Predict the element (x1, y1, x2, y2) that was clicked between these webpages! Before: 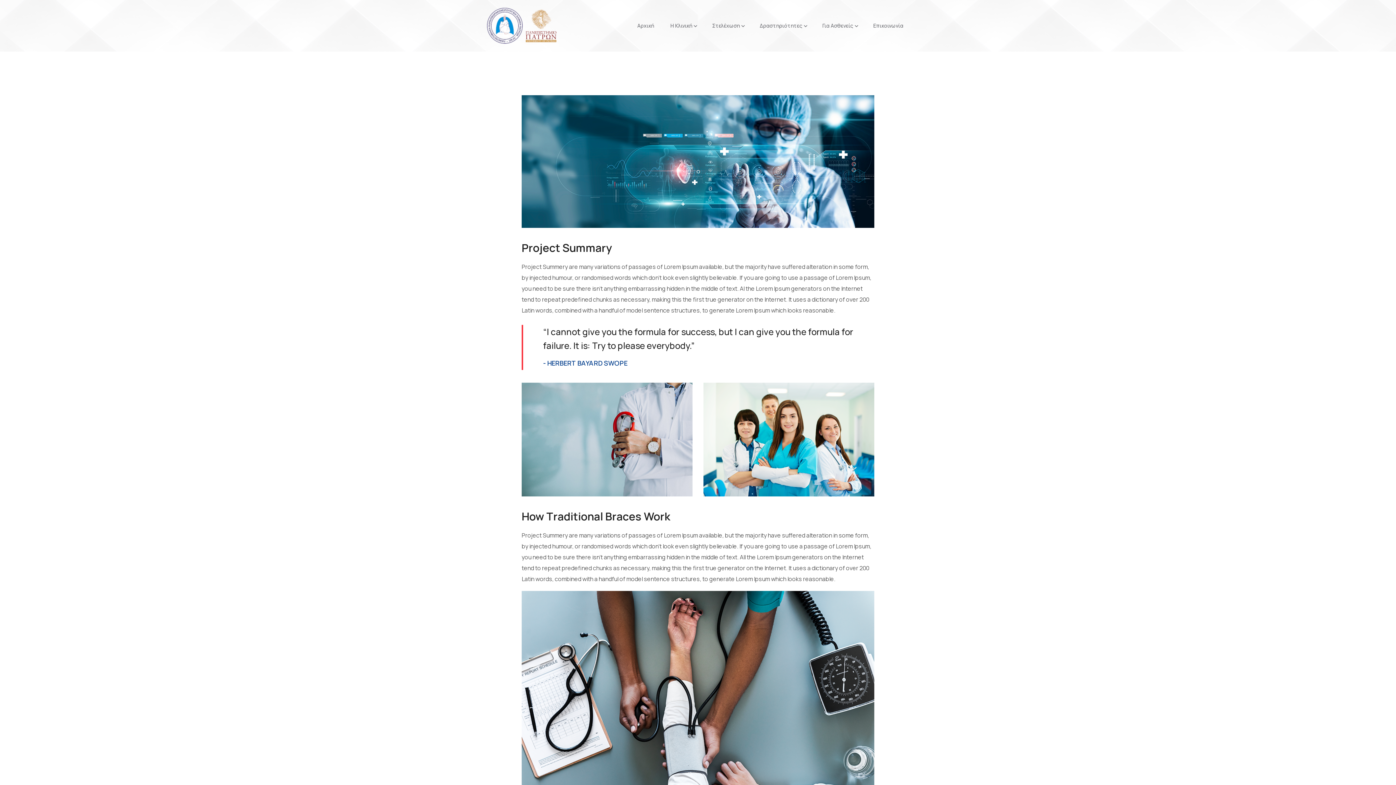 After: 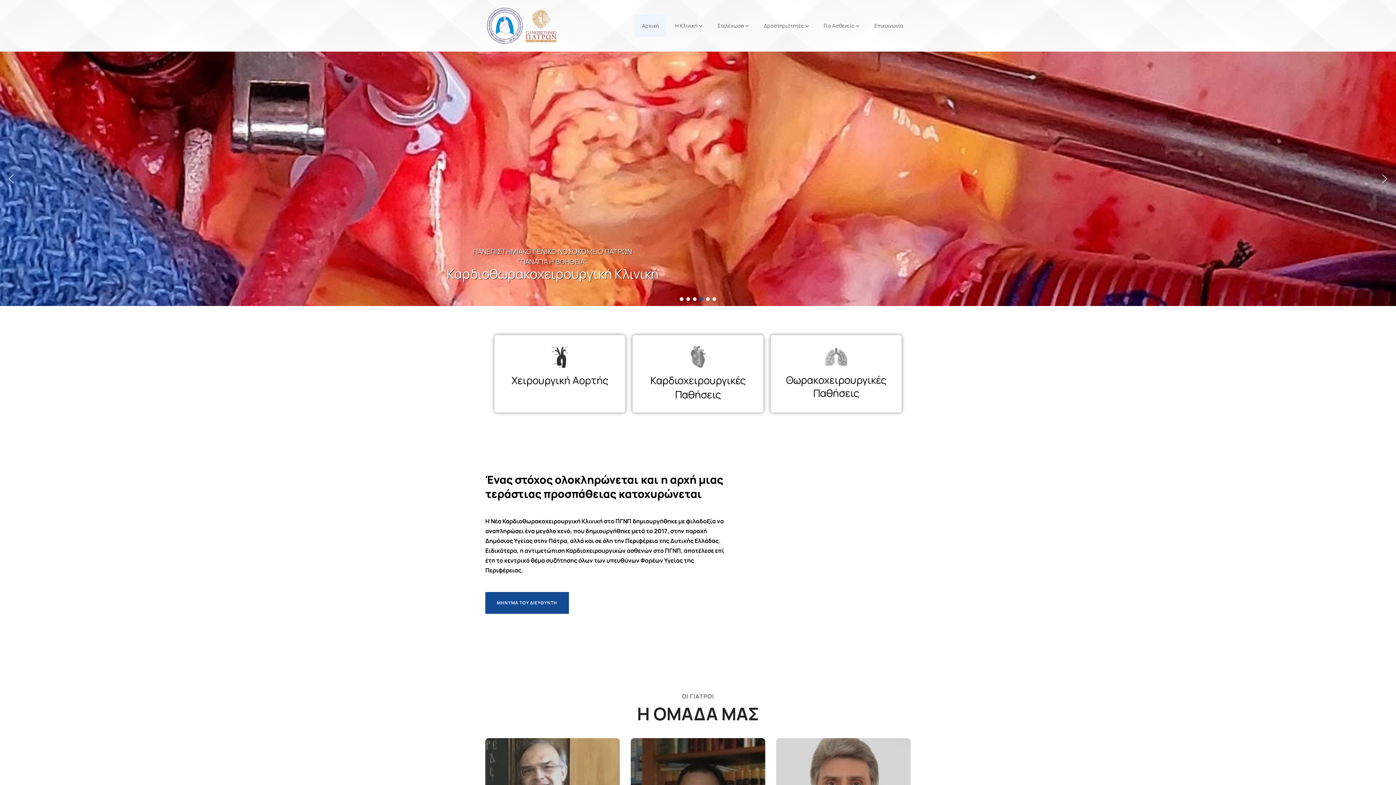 Action: bbox: (485, 21, 558, 28)